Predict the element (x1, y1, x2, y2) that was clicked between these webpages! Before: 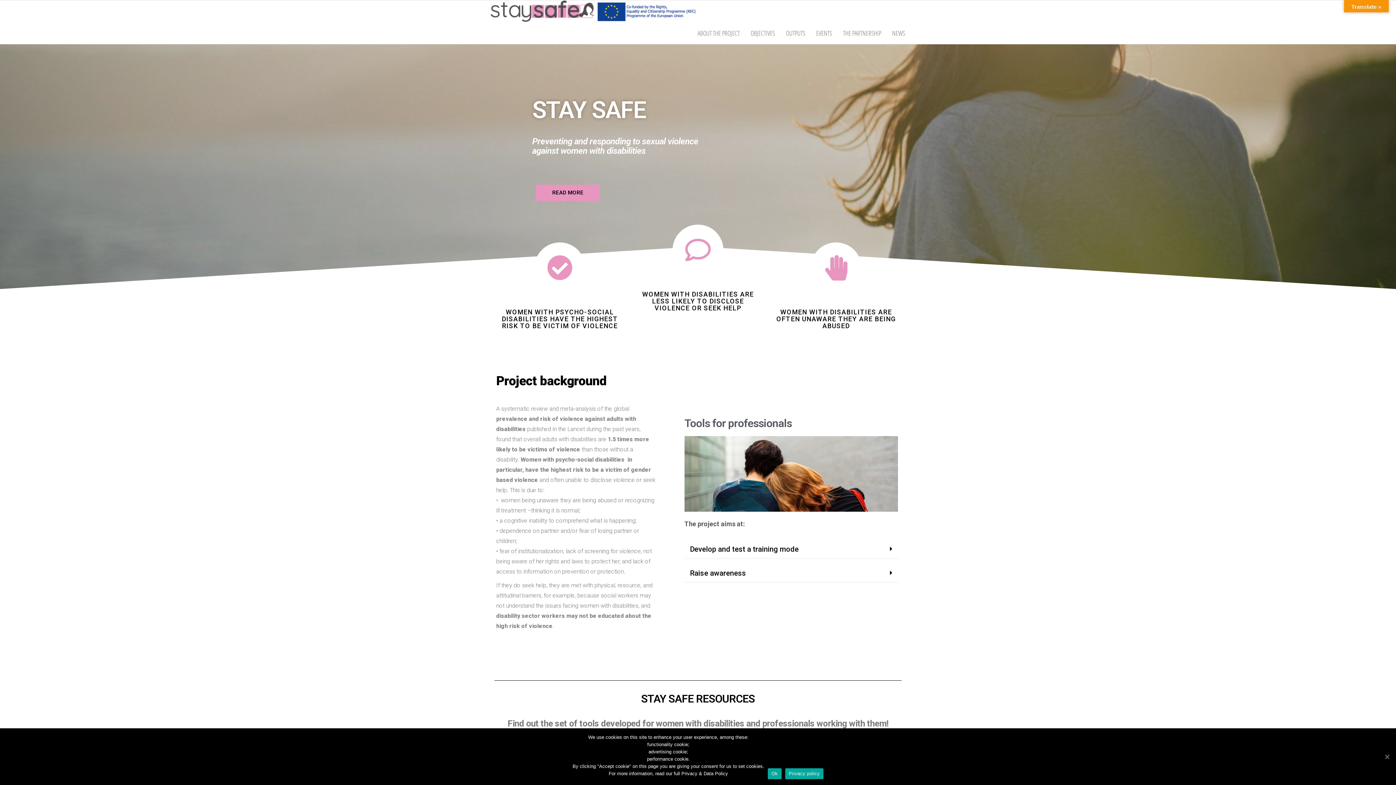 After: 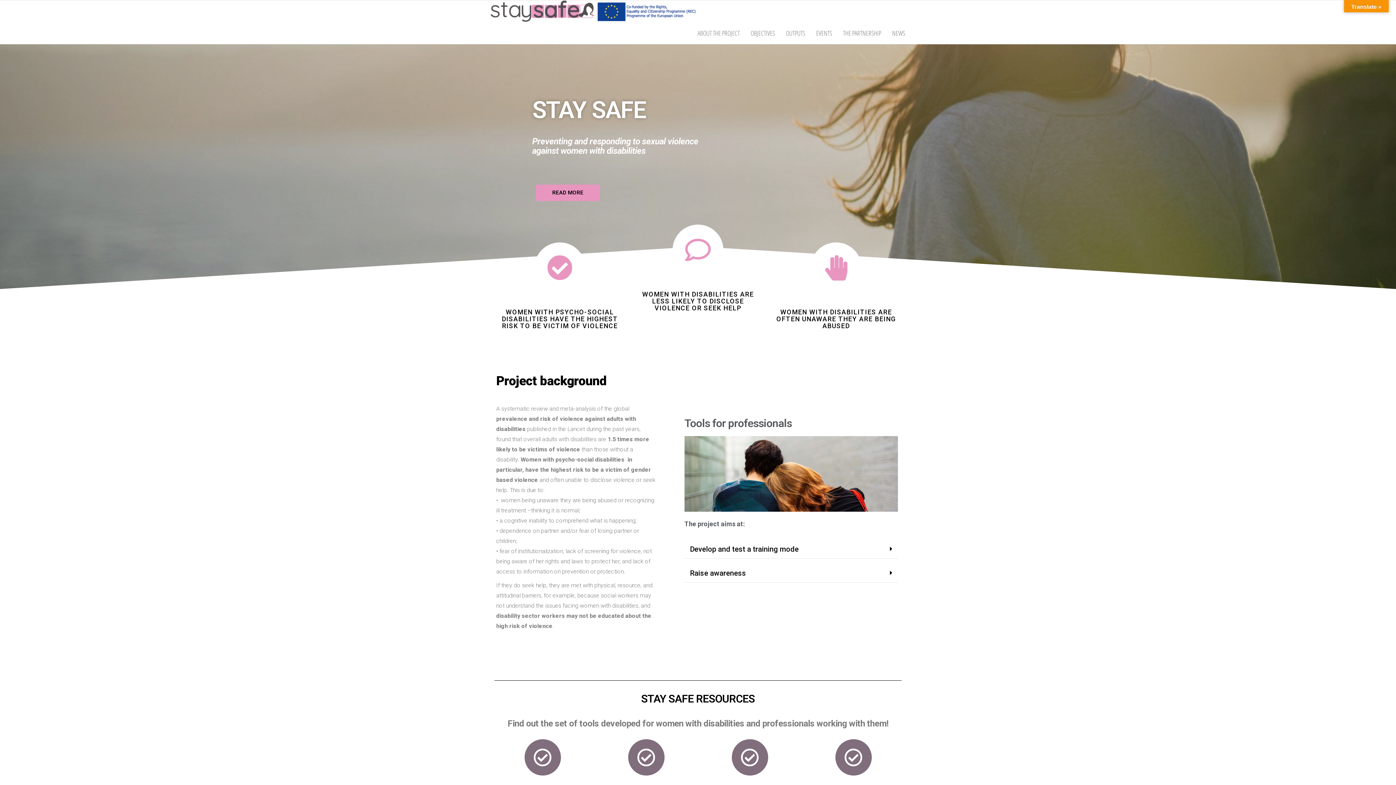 Action: bbox: (1383, 753, 1390, 760) label: Ok